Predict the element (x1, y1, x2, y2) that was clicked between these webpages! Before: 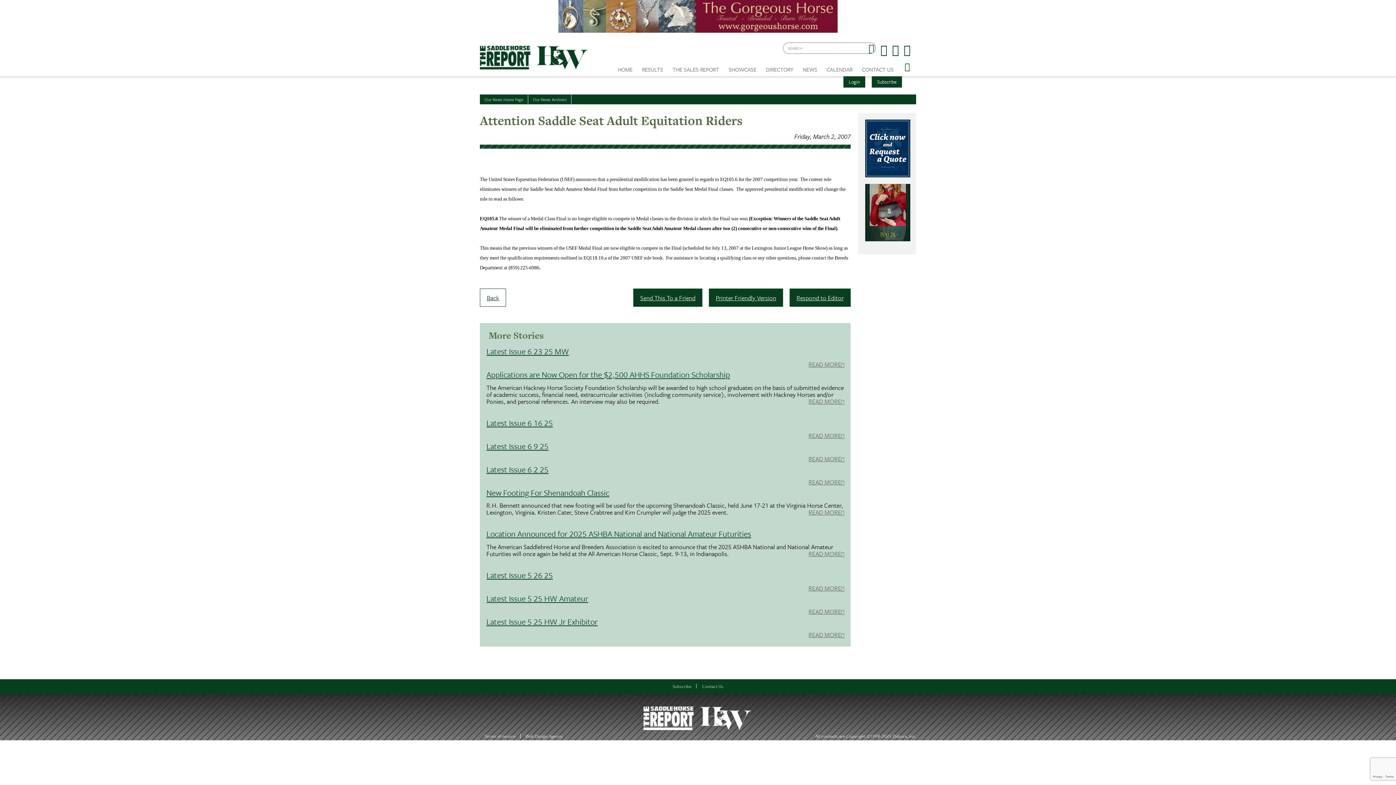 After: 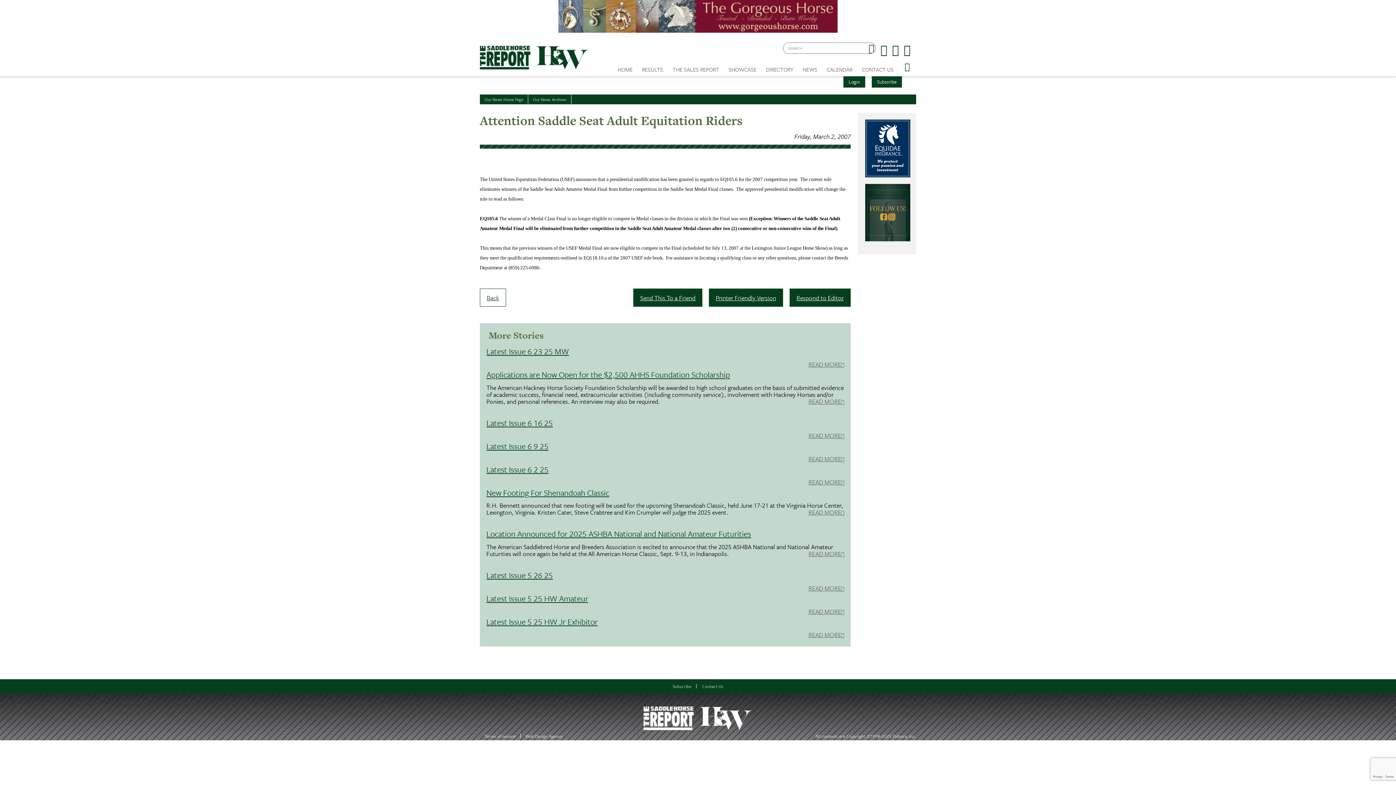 Action: bbox: (865, 183, 910, 241)